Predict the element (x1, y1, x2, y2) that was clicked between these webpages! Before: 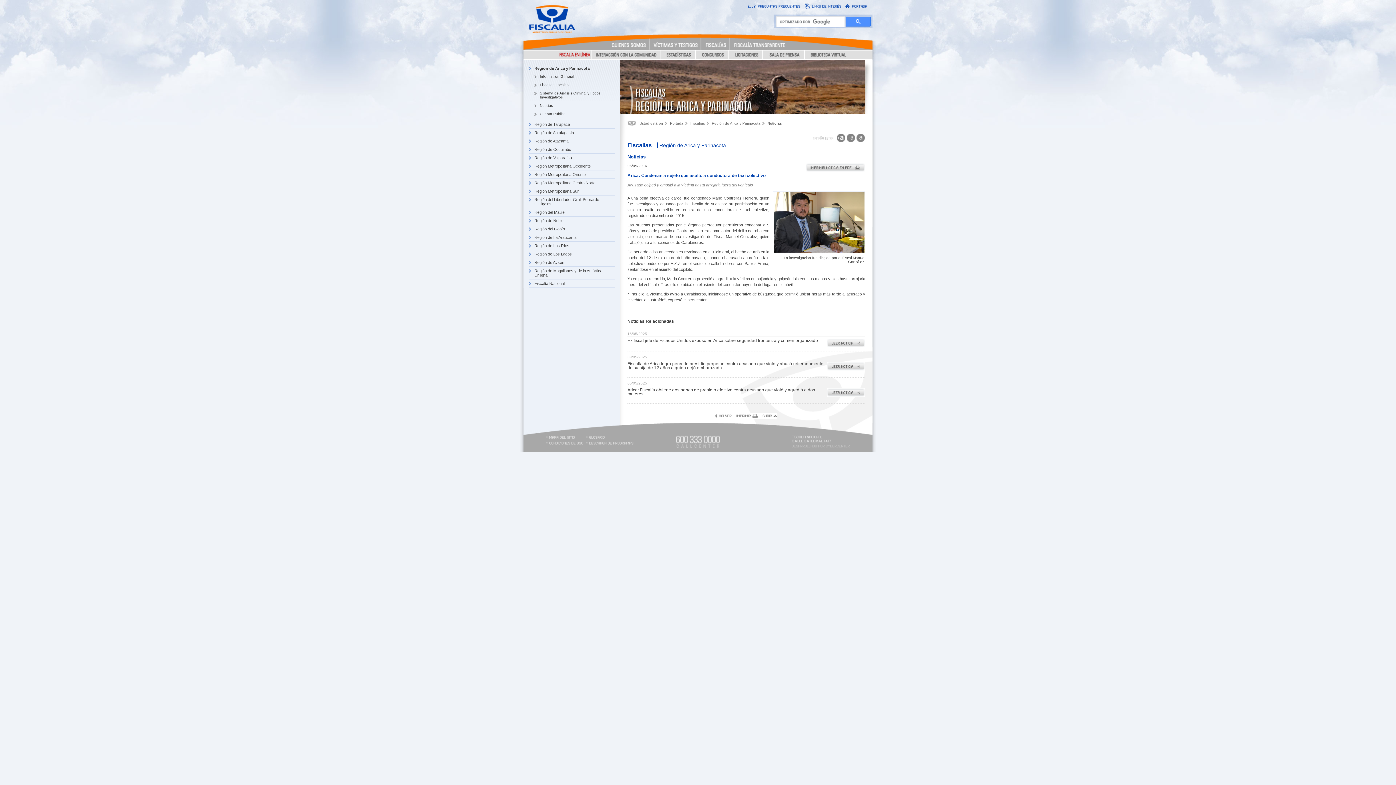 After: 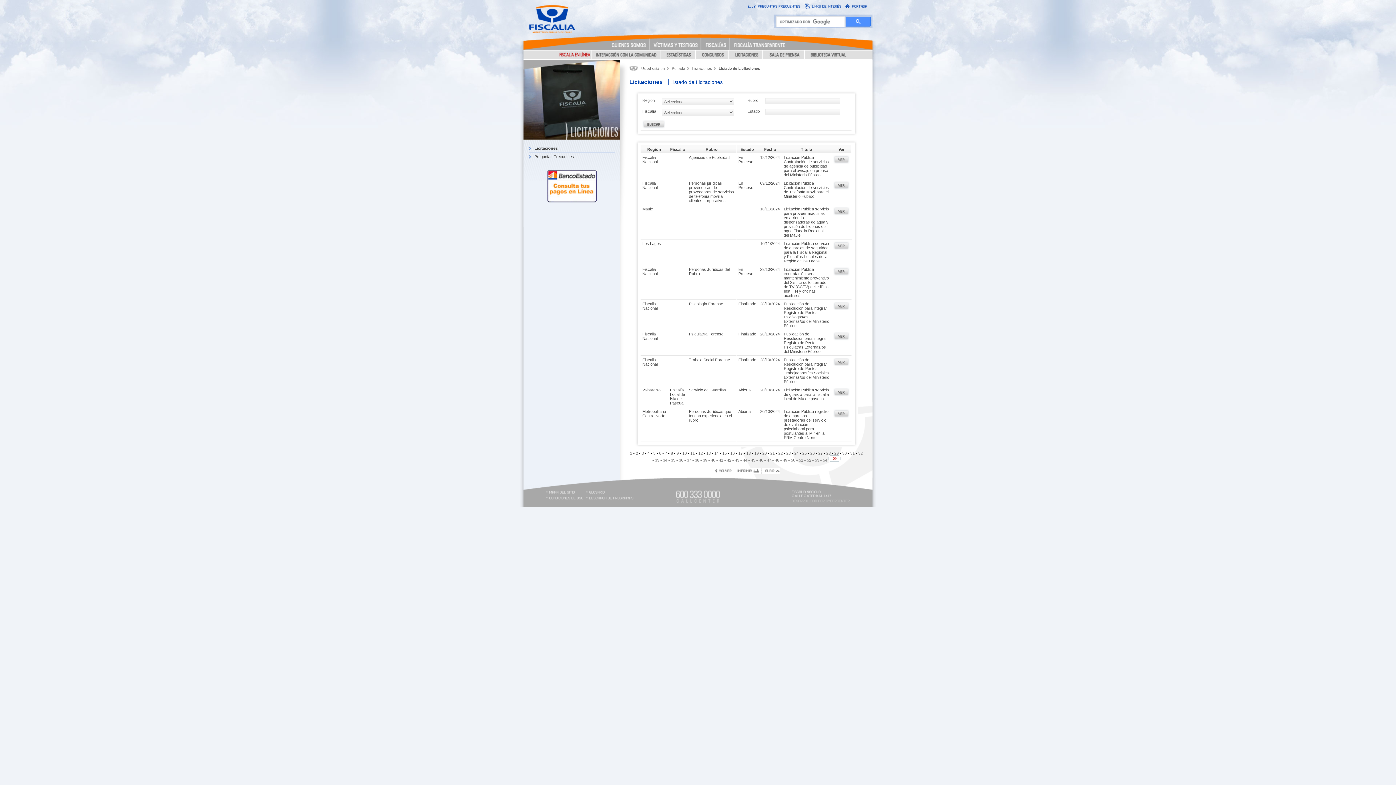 Action: bbox: (728, 49, 763, 59) label: Licitaciones